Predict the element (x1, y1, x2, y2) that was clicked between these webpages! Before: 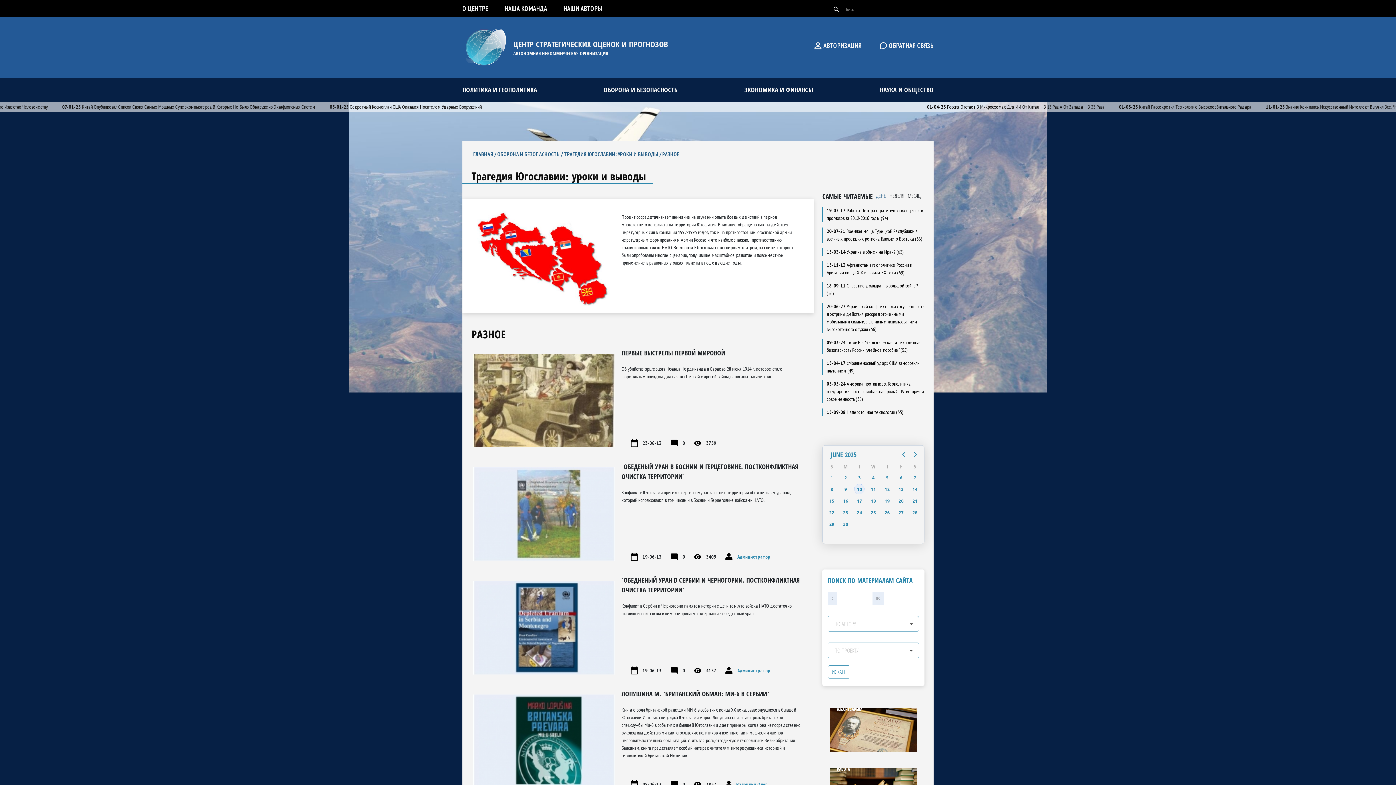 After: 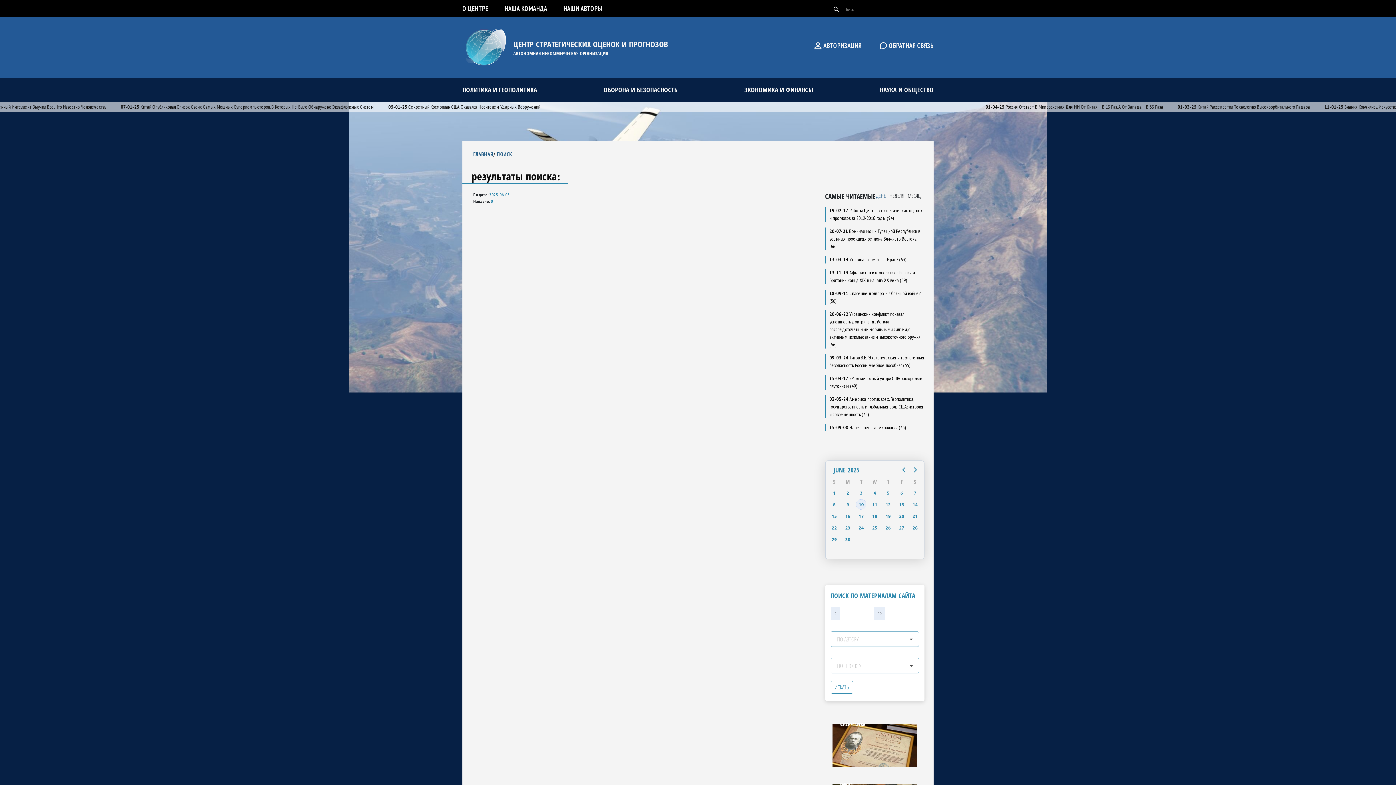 Action: label: Thursday, Jun 5, 2025 bbox: (882, 472, 892, 482)